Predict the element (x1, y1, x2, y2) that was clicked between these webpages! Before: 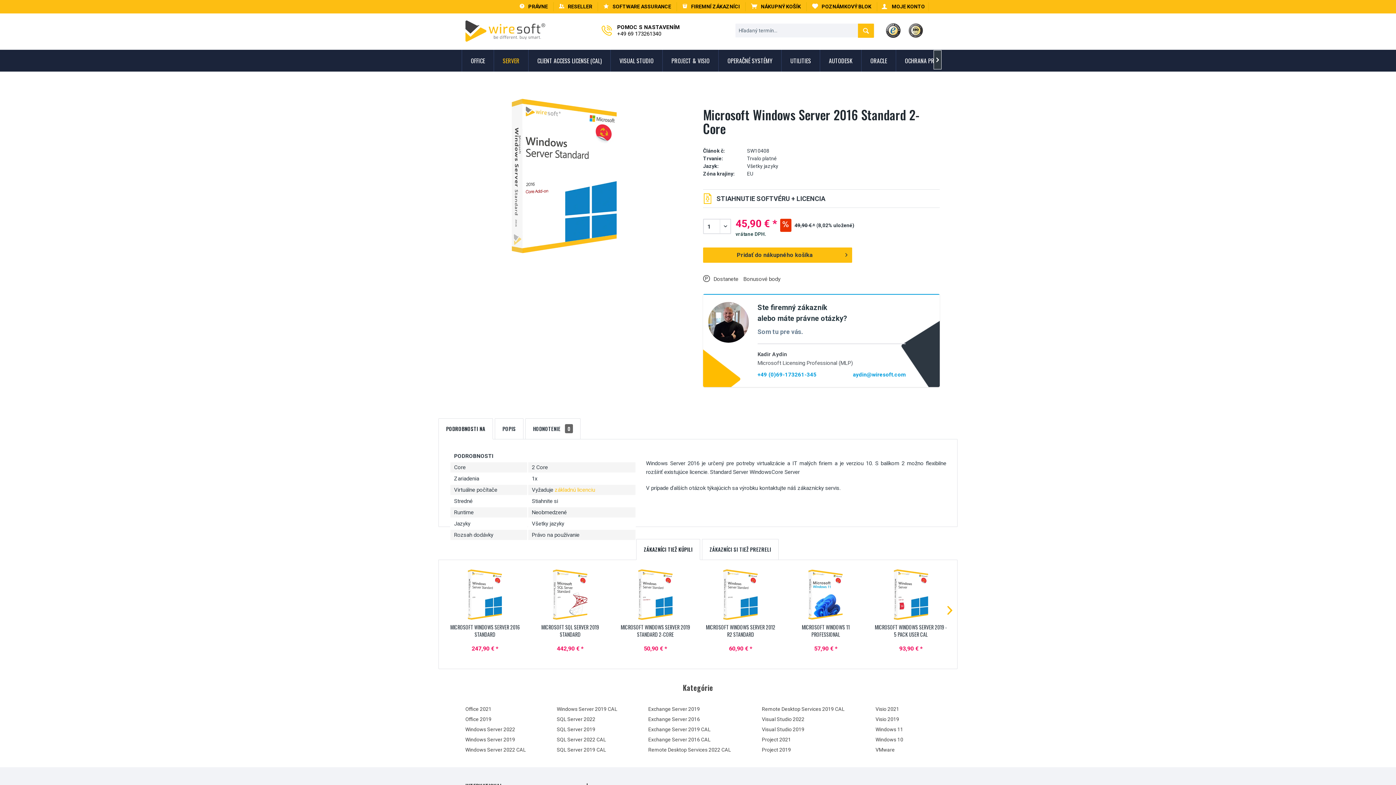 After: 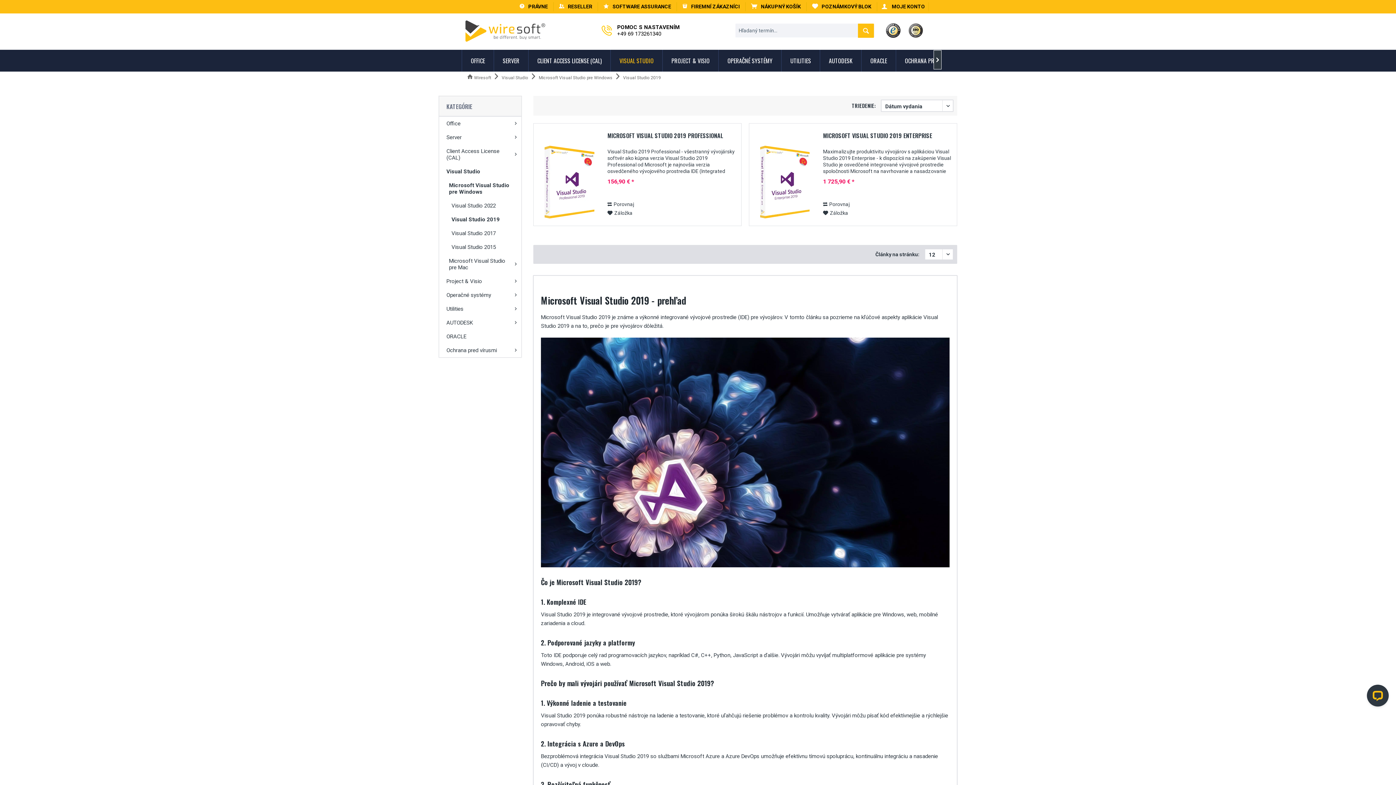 Action: label: Visual Studio 2019 bbox: (762, 726, 872, 732)